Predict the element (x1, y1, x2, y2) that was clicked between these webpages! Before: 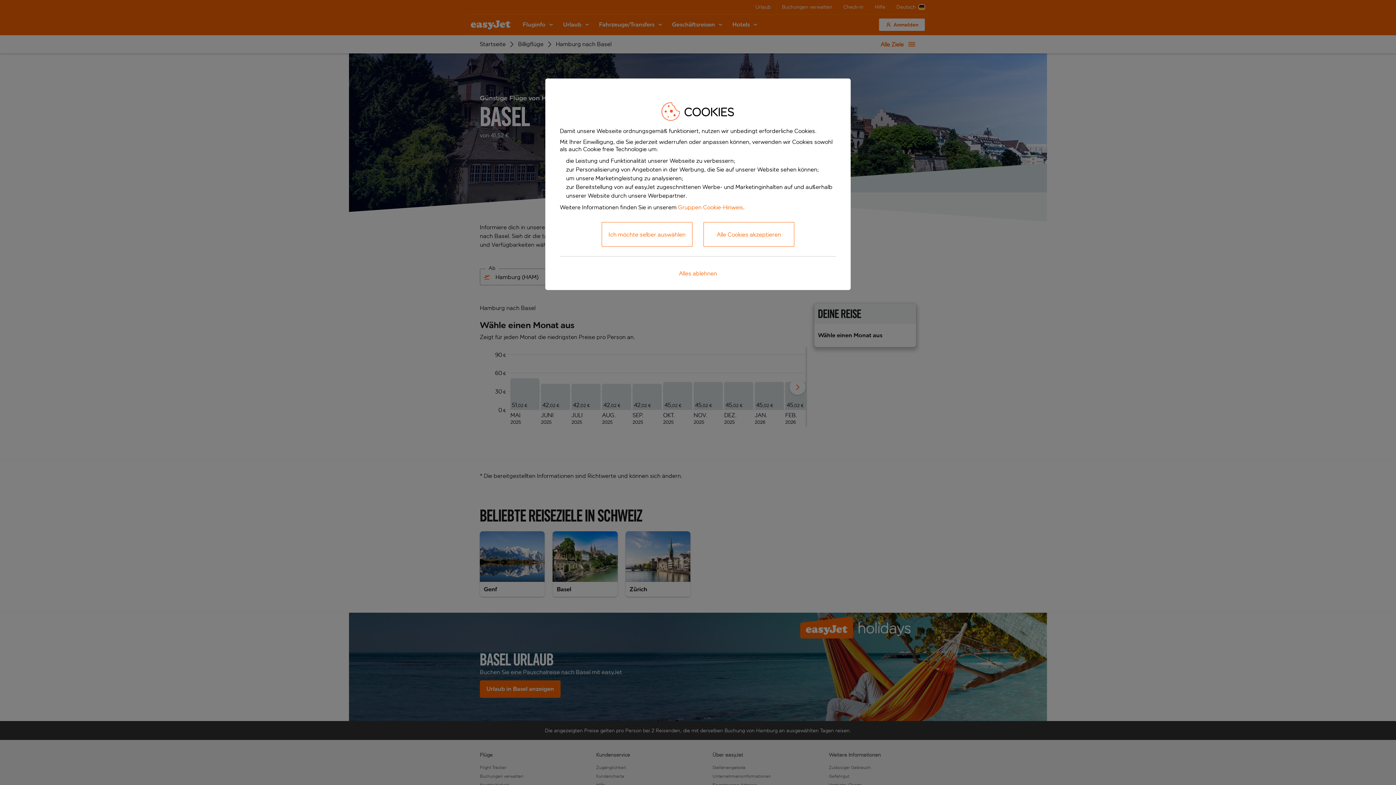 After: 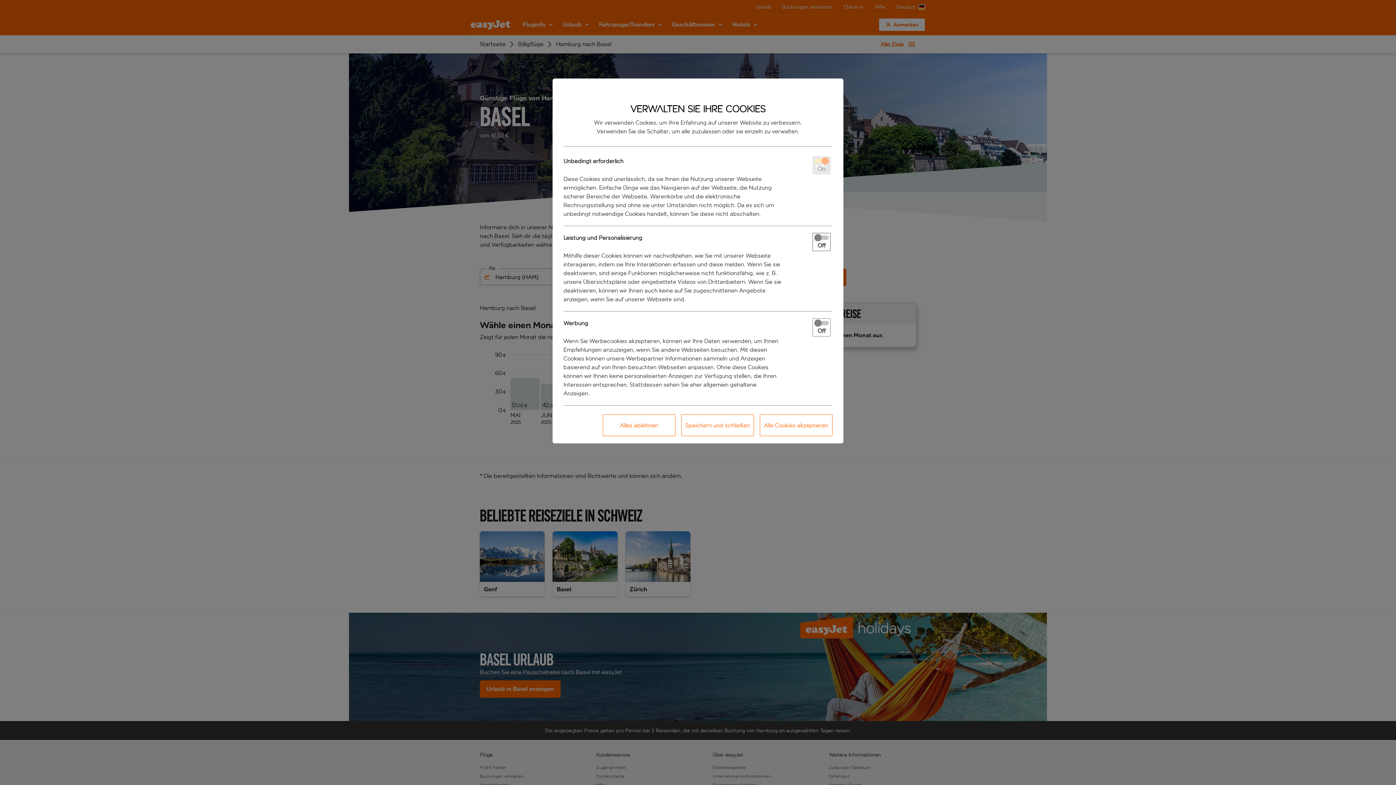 Action: bbox: (601, 222, 692, 246) label: Ich möchte selber auswählen